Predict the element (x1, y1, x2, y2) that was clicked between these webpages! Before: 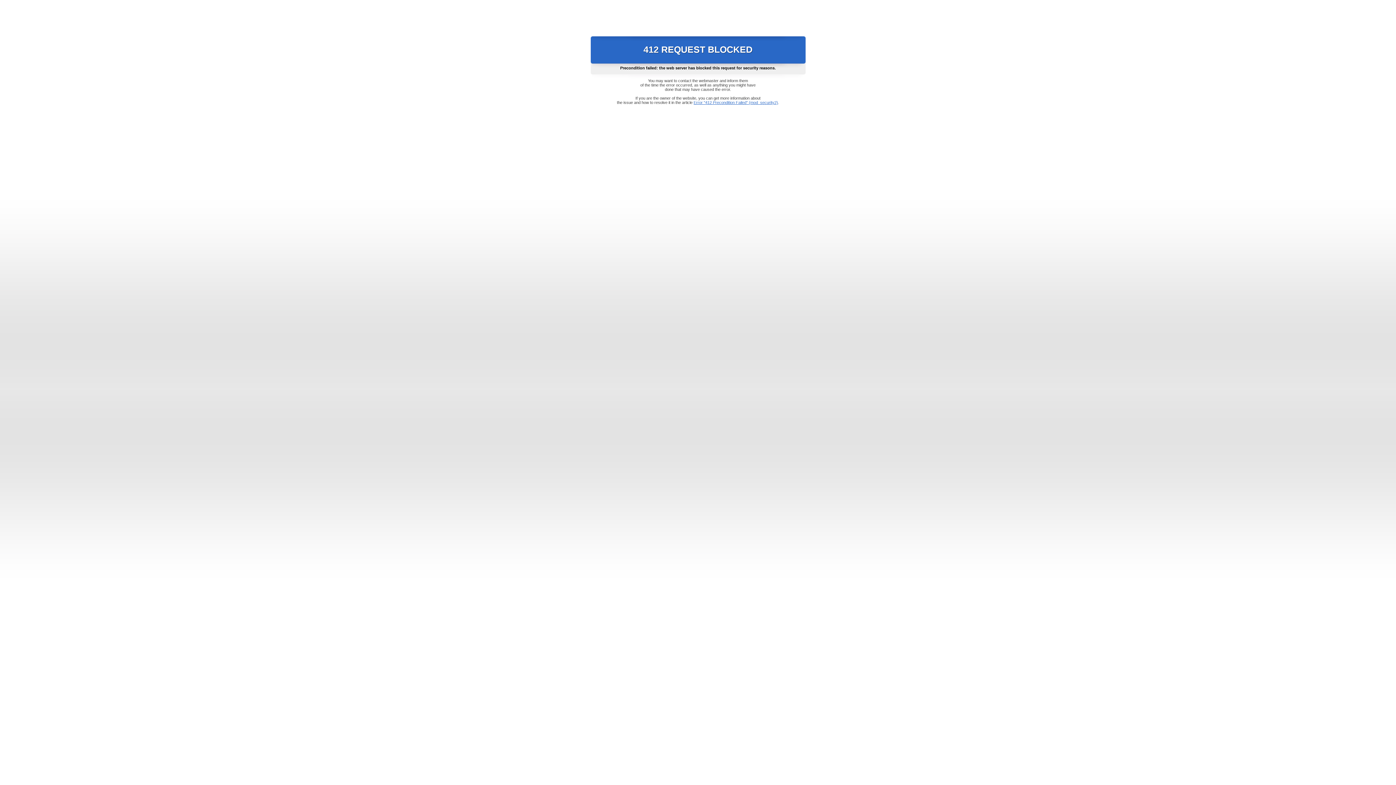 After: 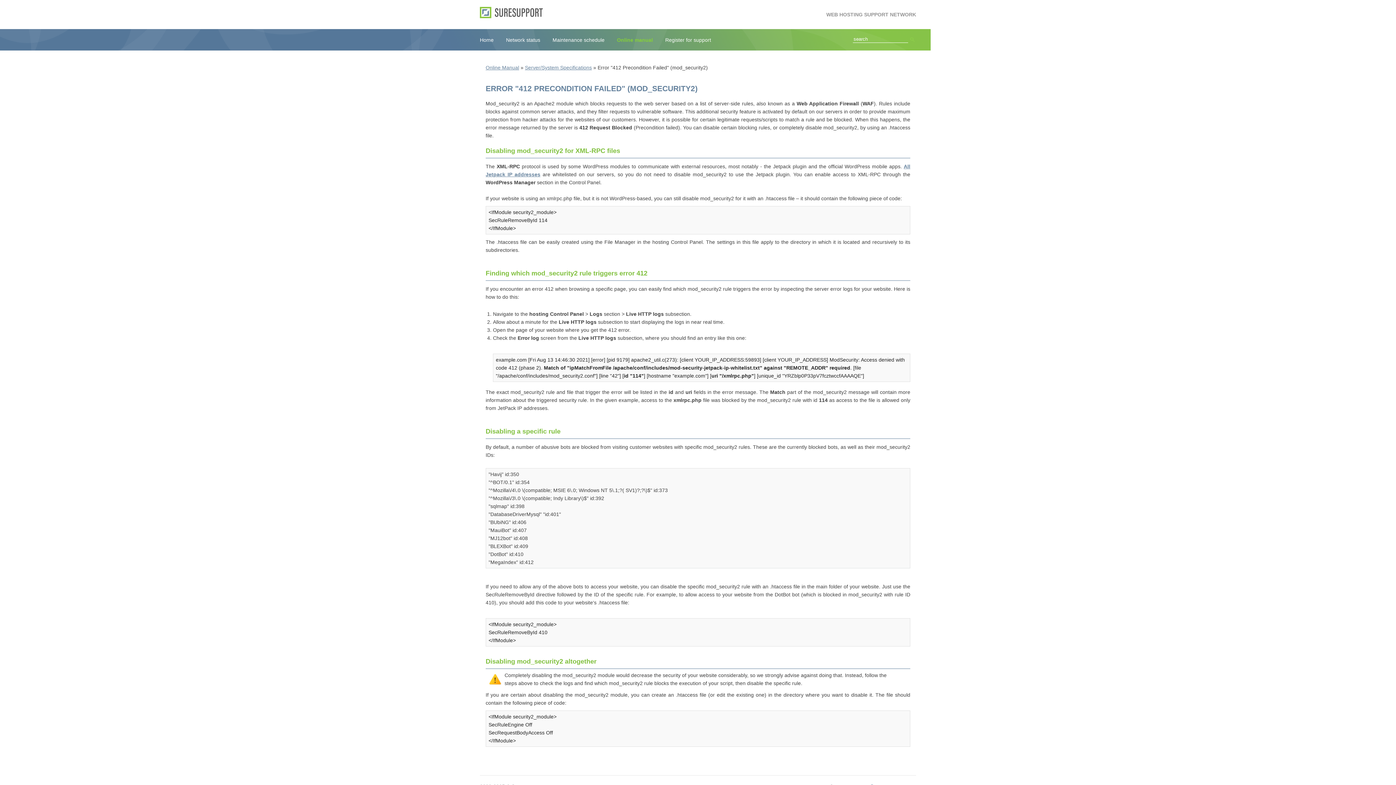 Action: label: Error "412 Precondition Failed" (mod_security2) bbox: (693, 100, 778, 104)